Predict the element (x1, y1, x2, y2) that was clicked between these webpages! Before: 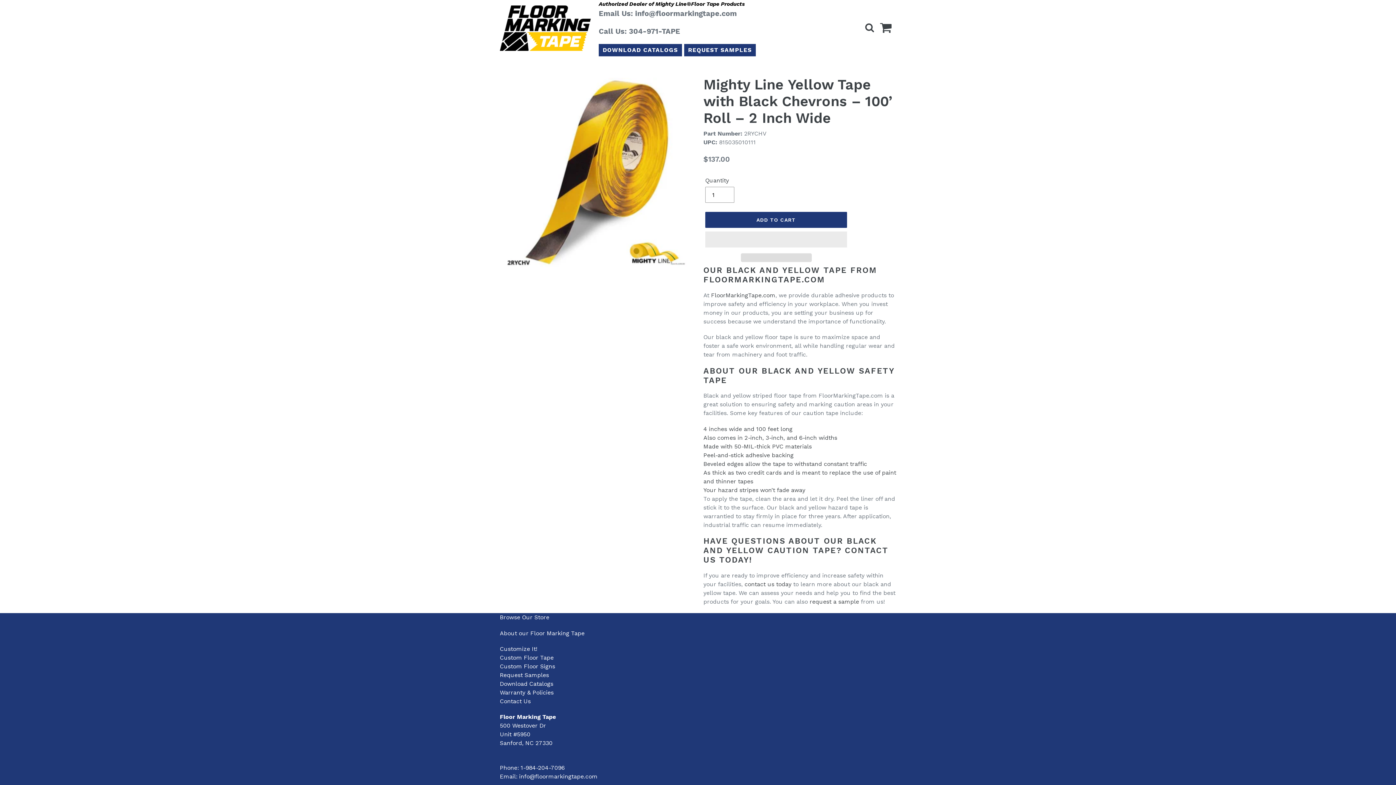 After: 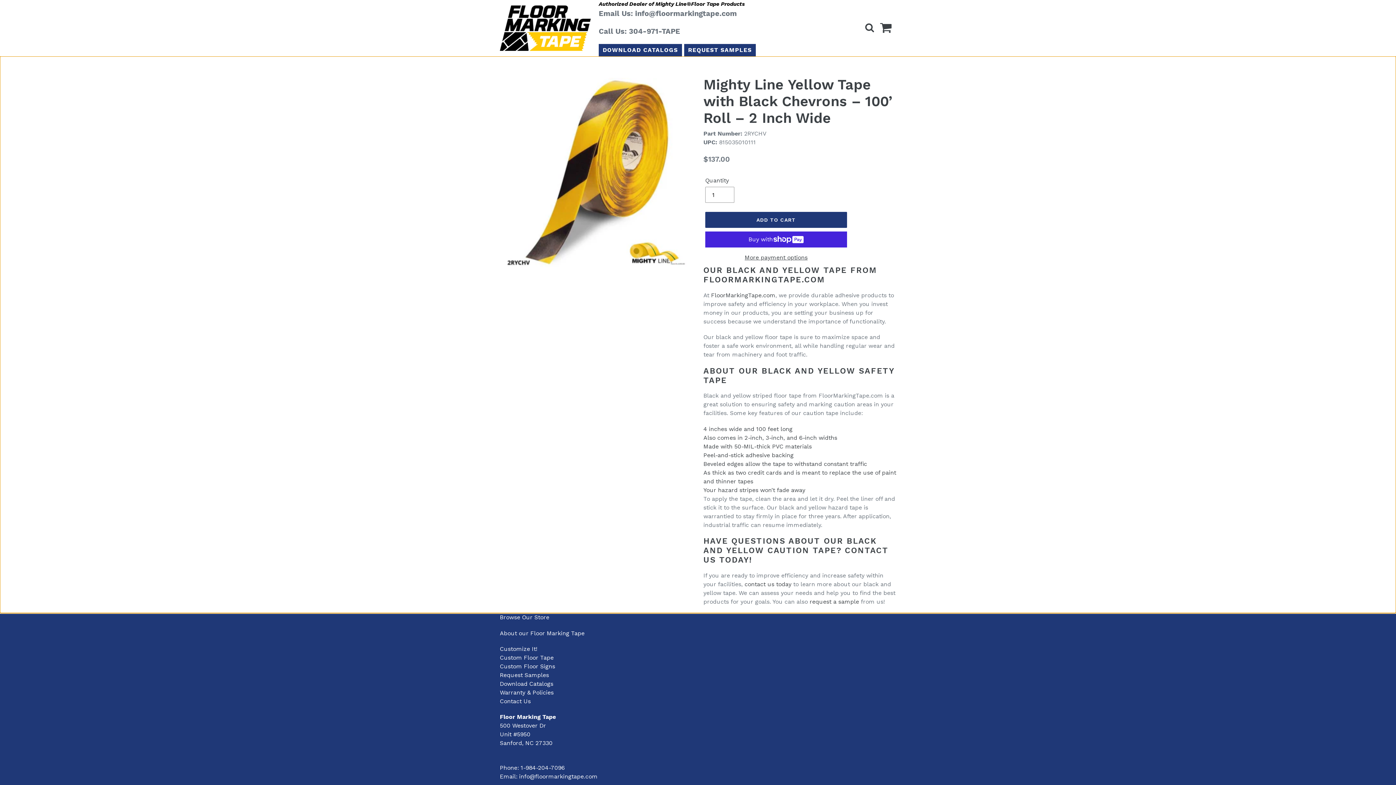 Action: label:   bbox: (705, 231, 847, 247)